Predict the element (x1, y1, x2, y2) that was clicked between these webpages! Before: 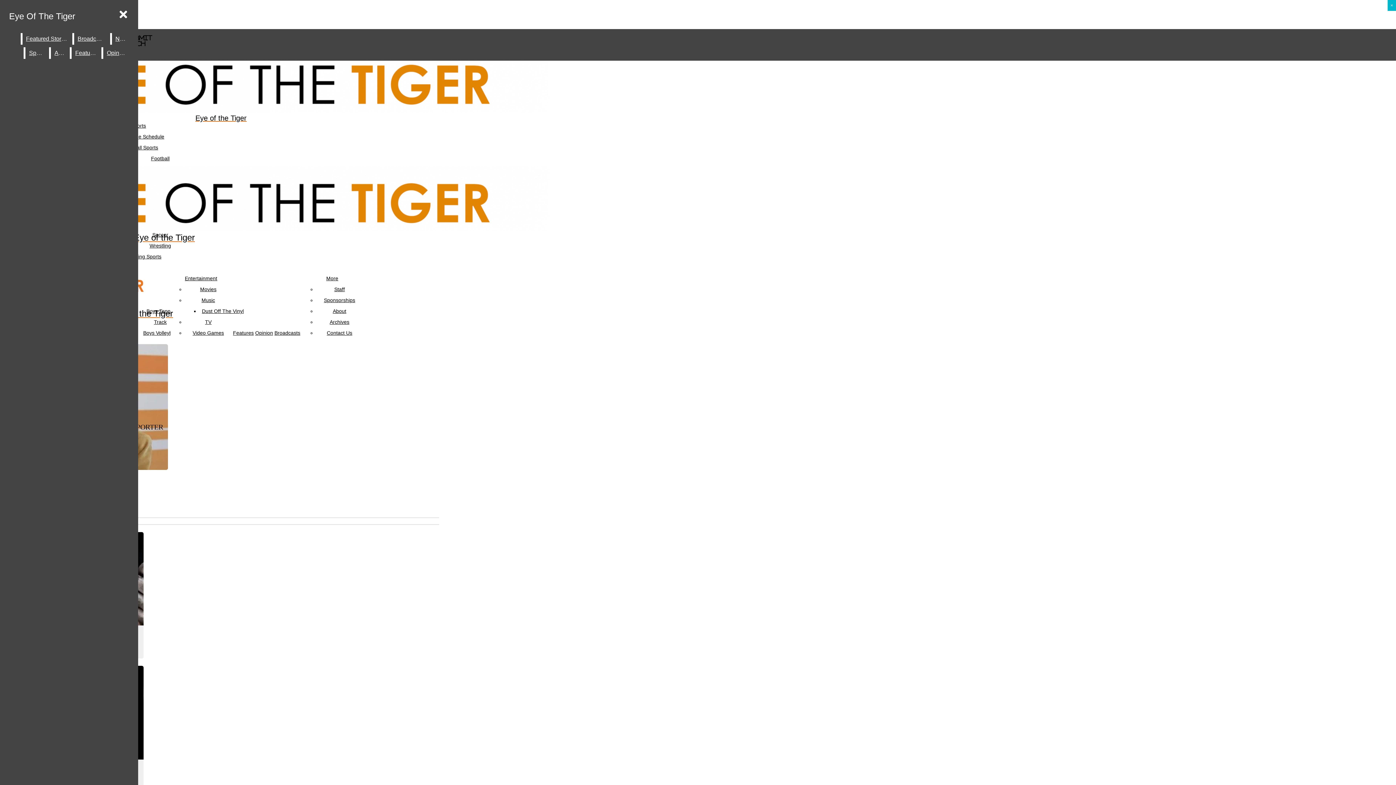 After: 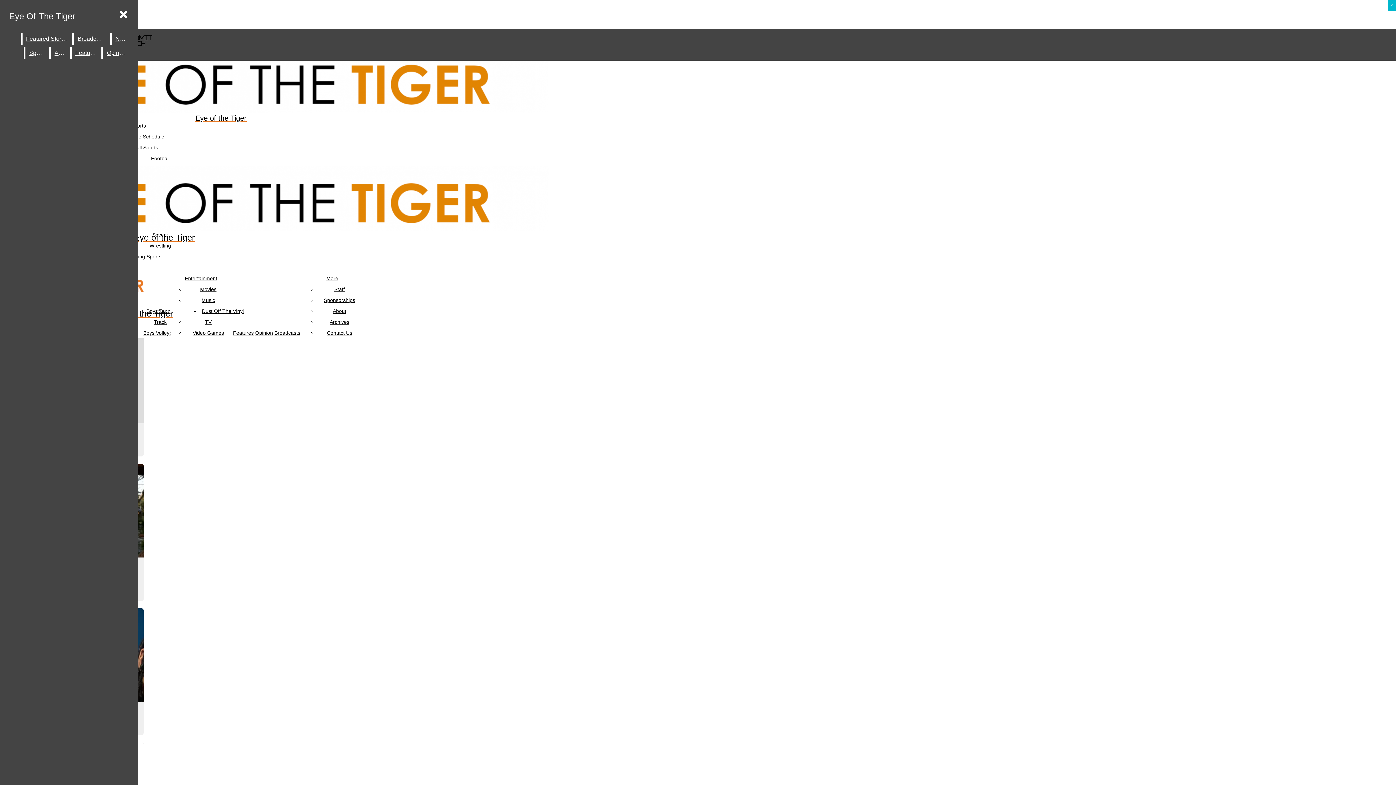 Action: bbox: (201, 297, 215, 303) label: Music